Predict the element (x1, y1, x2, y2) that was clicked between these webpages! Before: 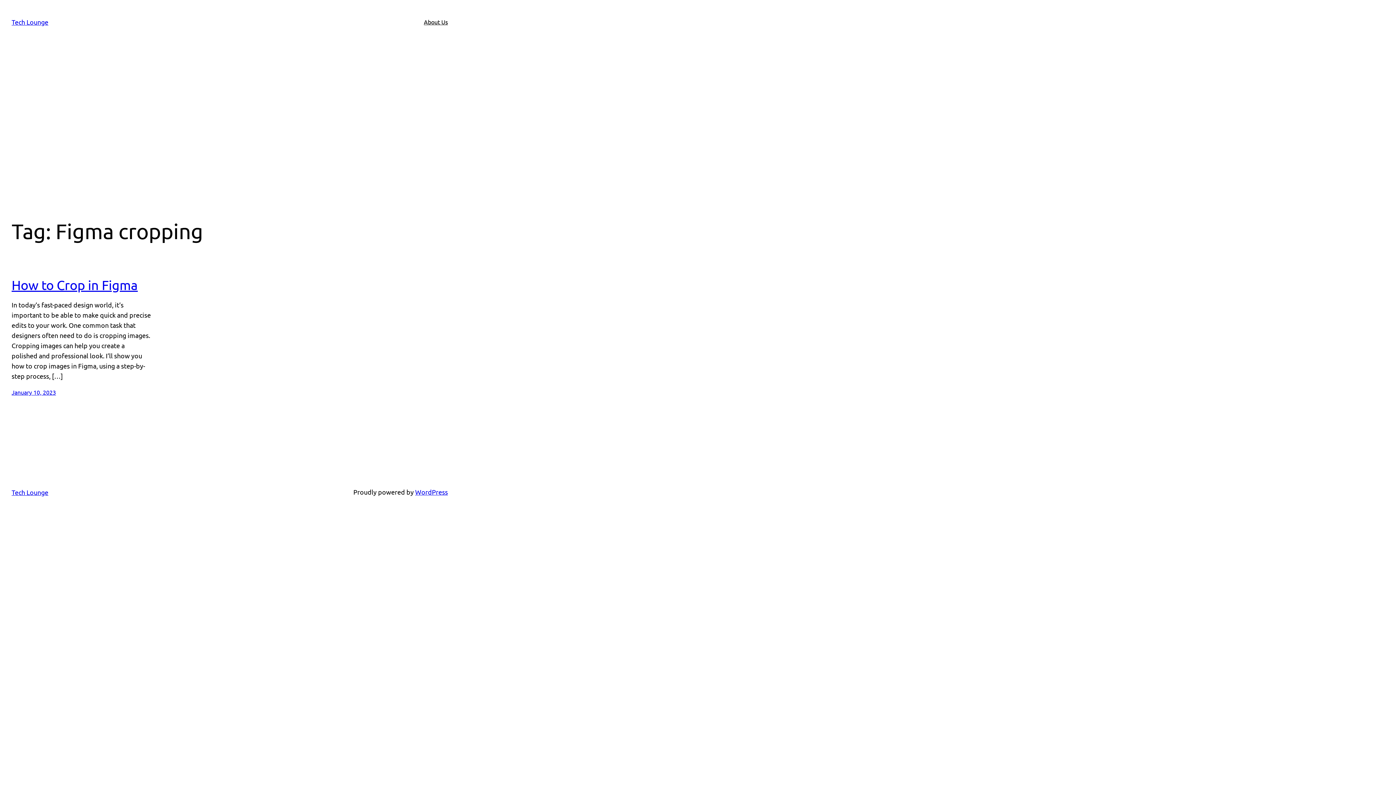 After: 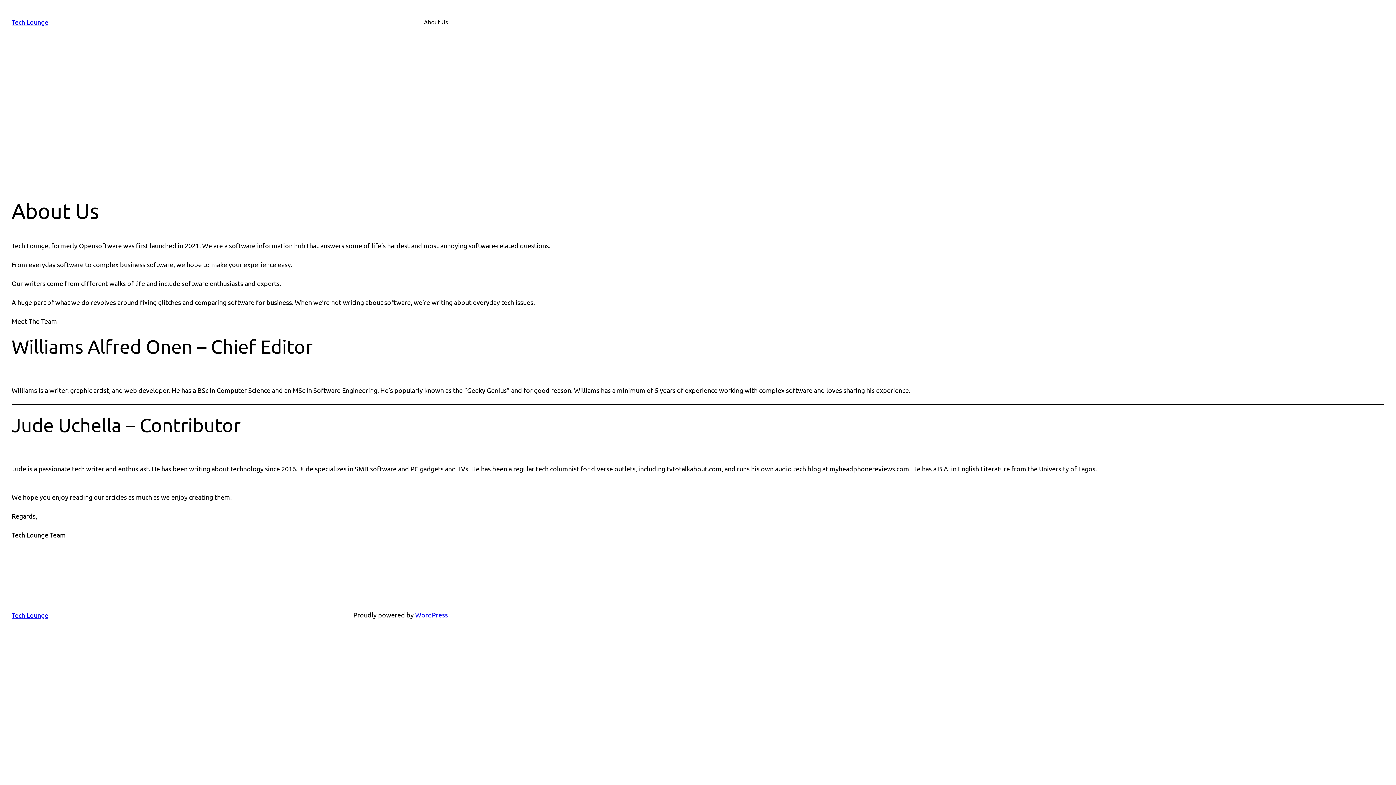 Action: bbox: (424, 17, 448, 26) label: About Us